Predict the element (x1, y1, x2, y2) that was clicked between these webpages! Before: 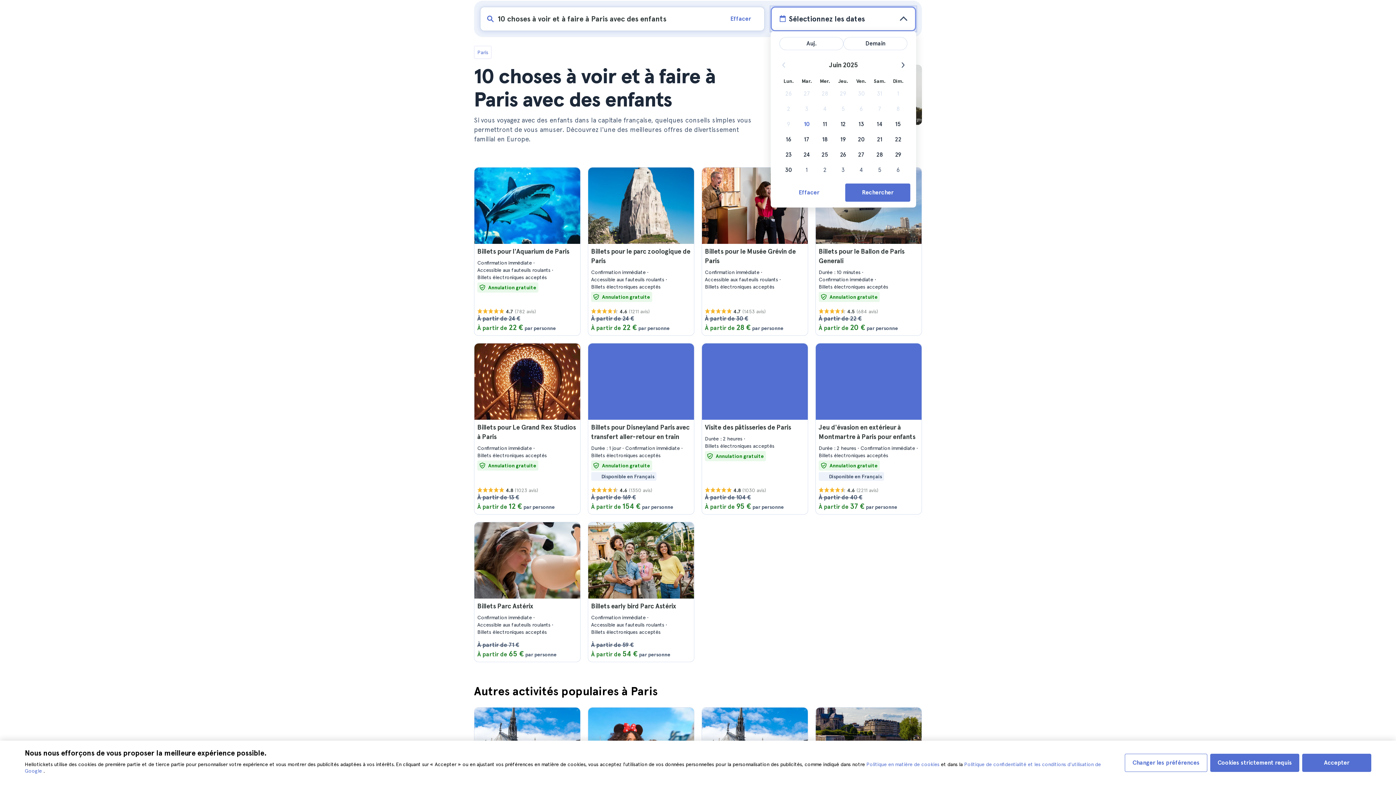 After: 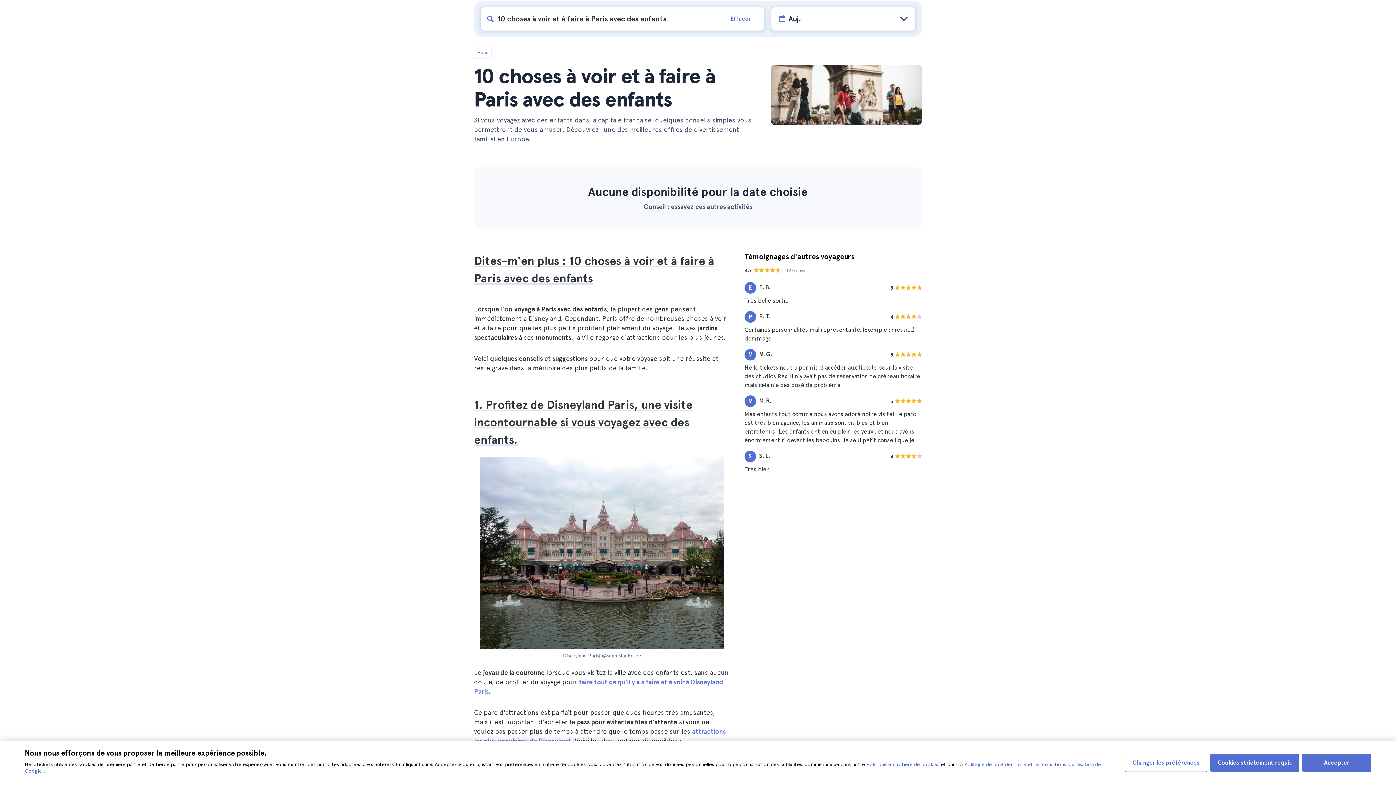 Action: label: Auj. bbox: (779, 37, 843, 50)